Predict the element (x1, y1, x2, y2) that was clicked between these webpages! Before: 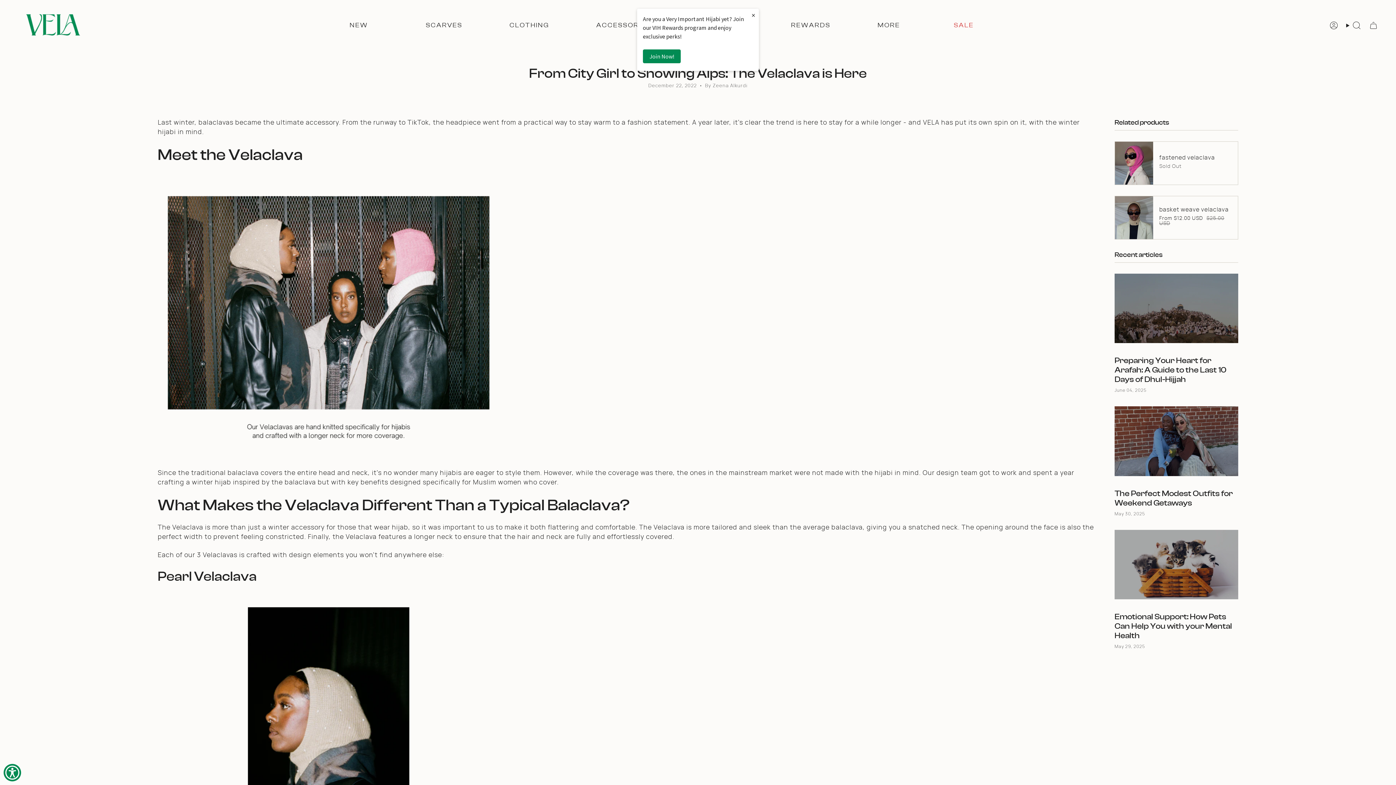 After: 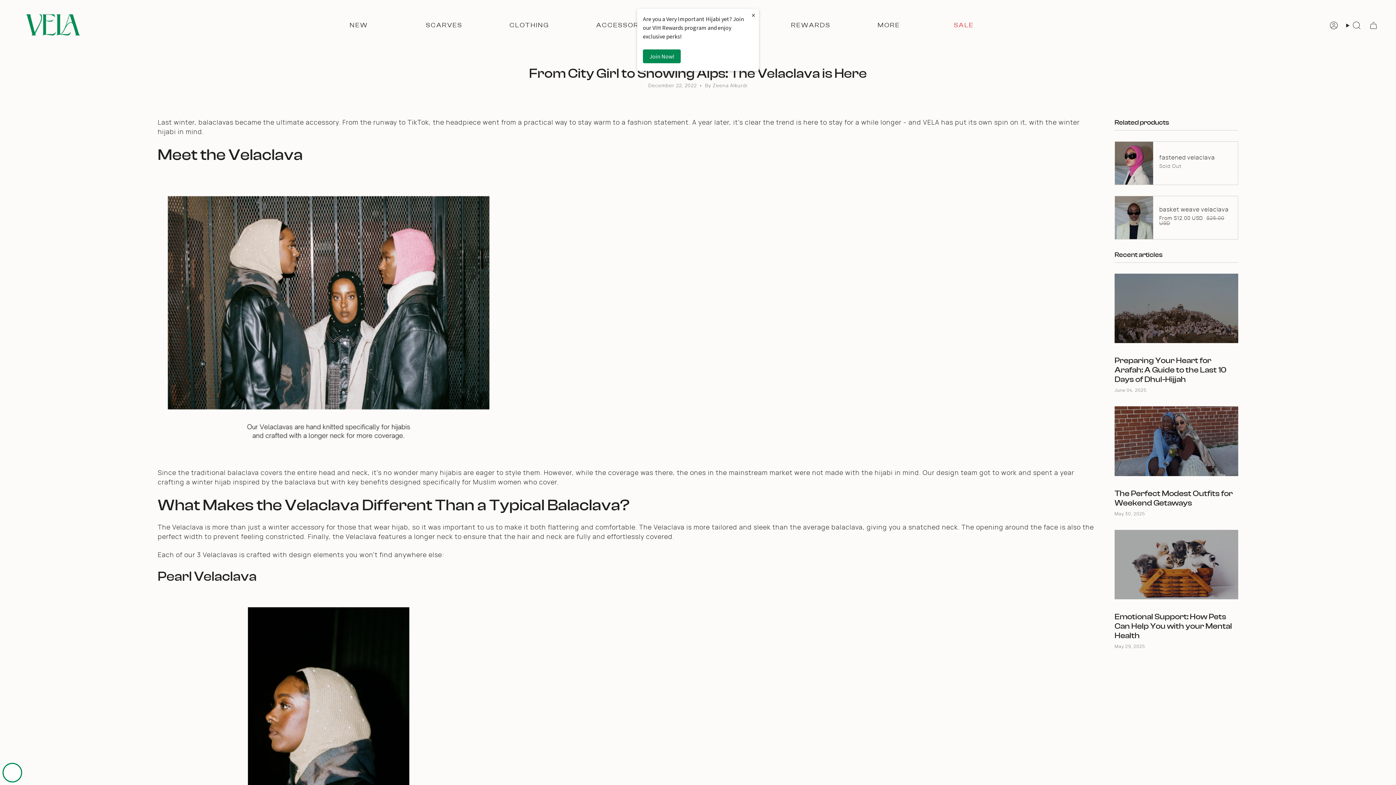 Action: bbox: (3, 764, 21, 781) label: Open Accessibility Panel